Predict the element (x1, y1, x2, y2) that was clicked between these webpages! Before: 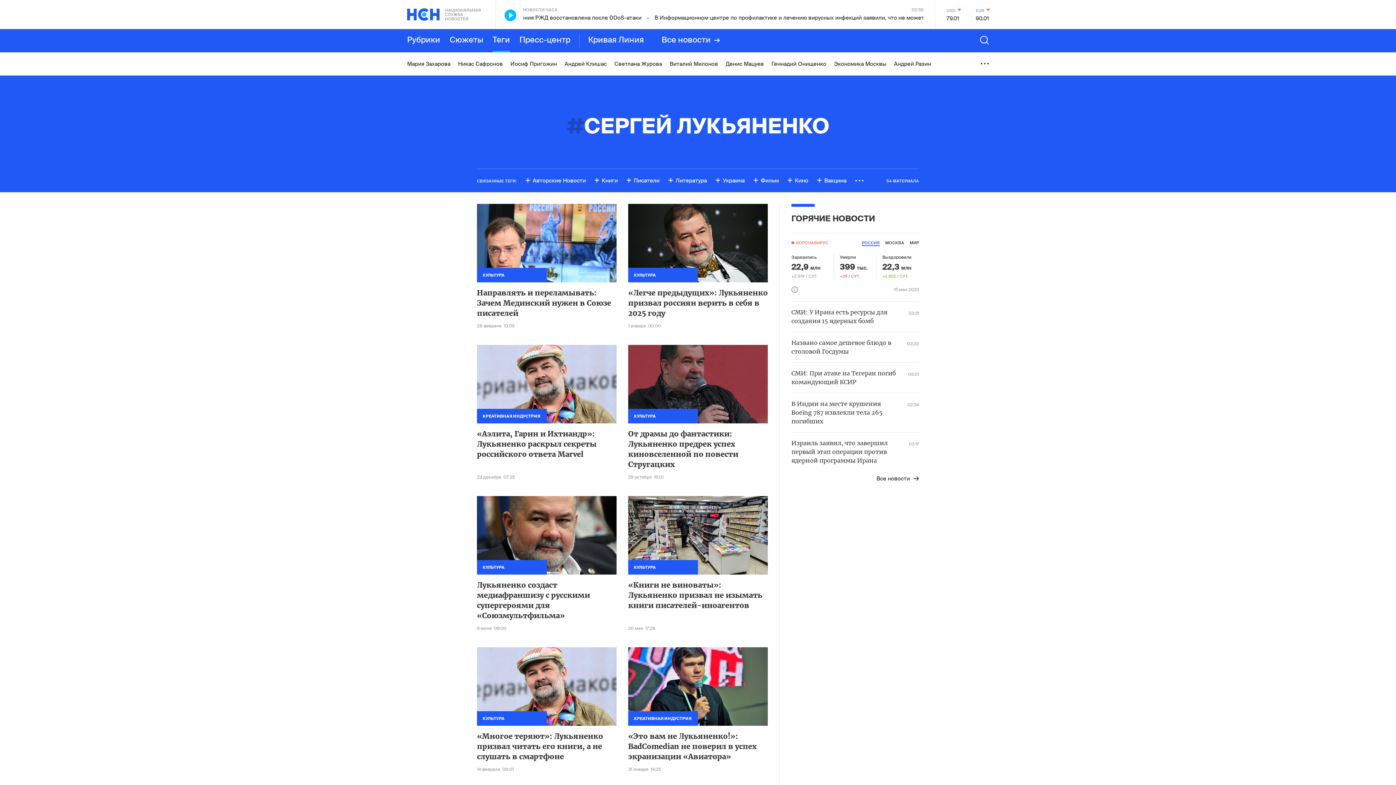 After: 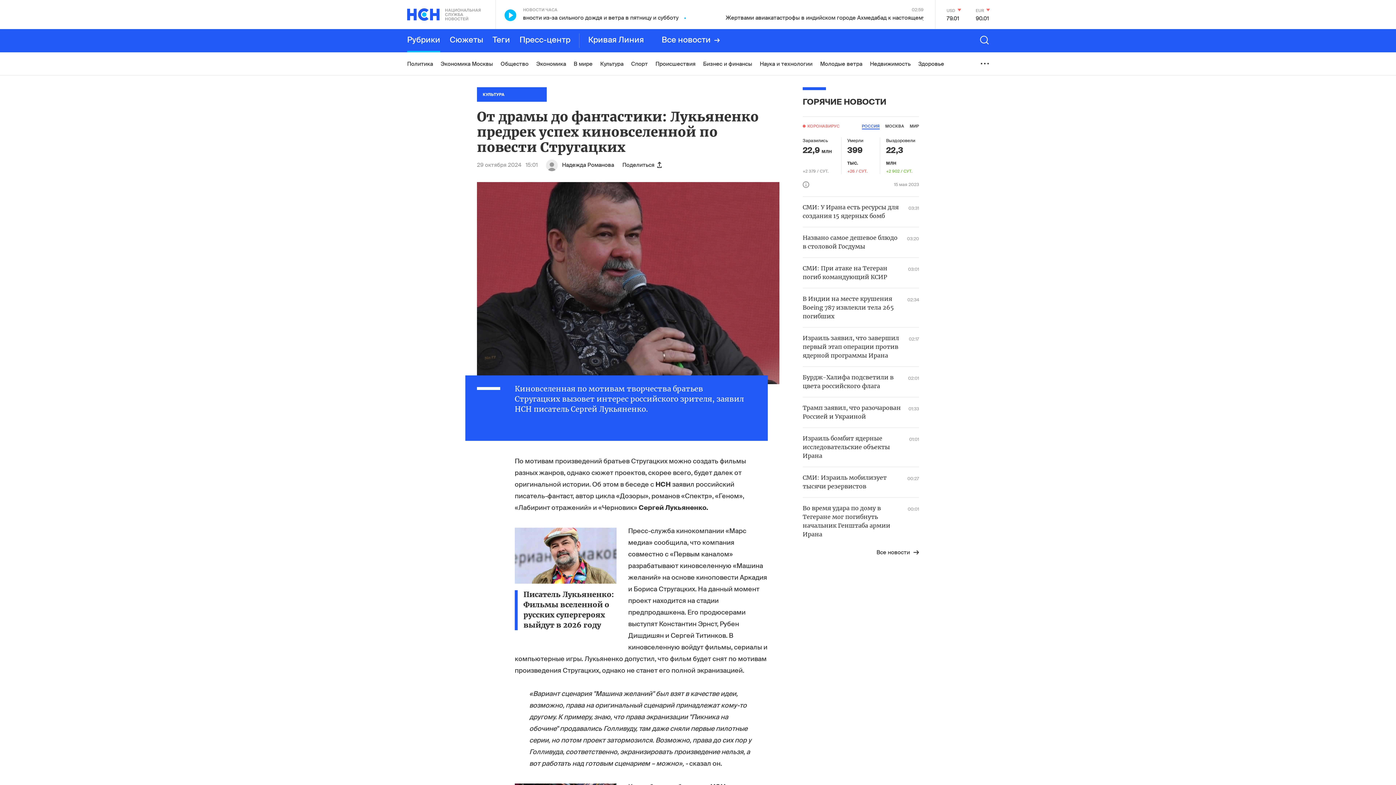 Action: bbox: (628, 345, 768, 423)